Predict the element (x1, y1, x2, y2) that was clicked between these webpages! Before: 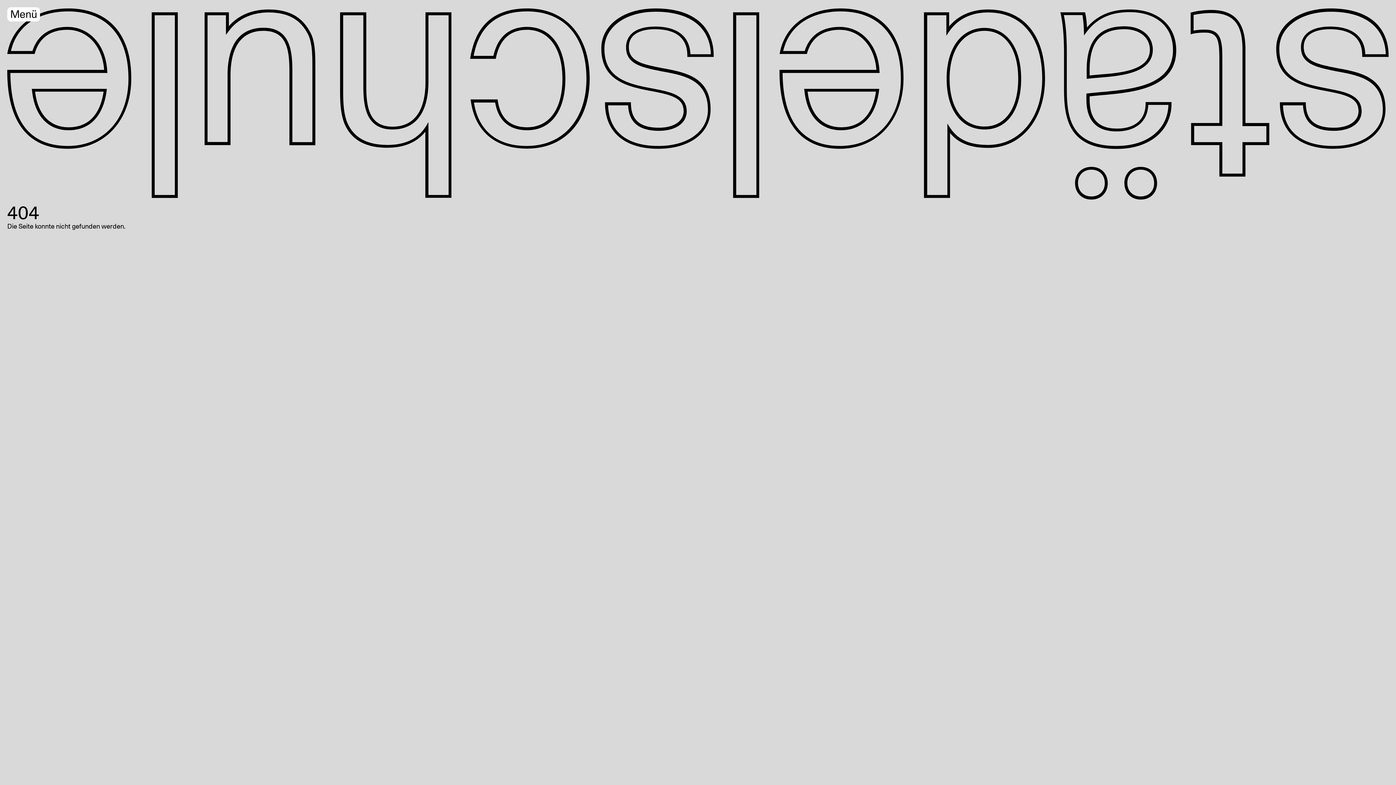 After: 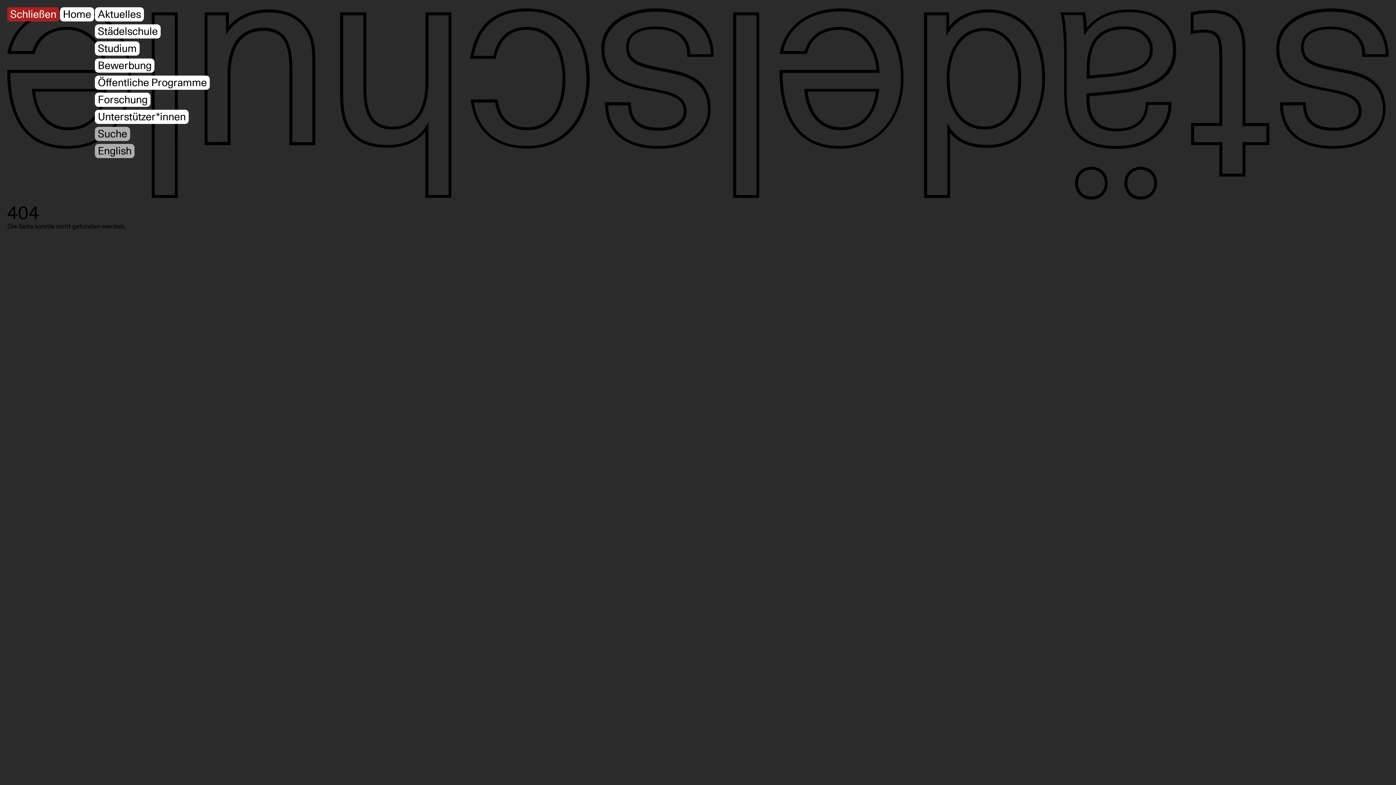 Action: label: Menü bbox: (7, 7, 40, 21)